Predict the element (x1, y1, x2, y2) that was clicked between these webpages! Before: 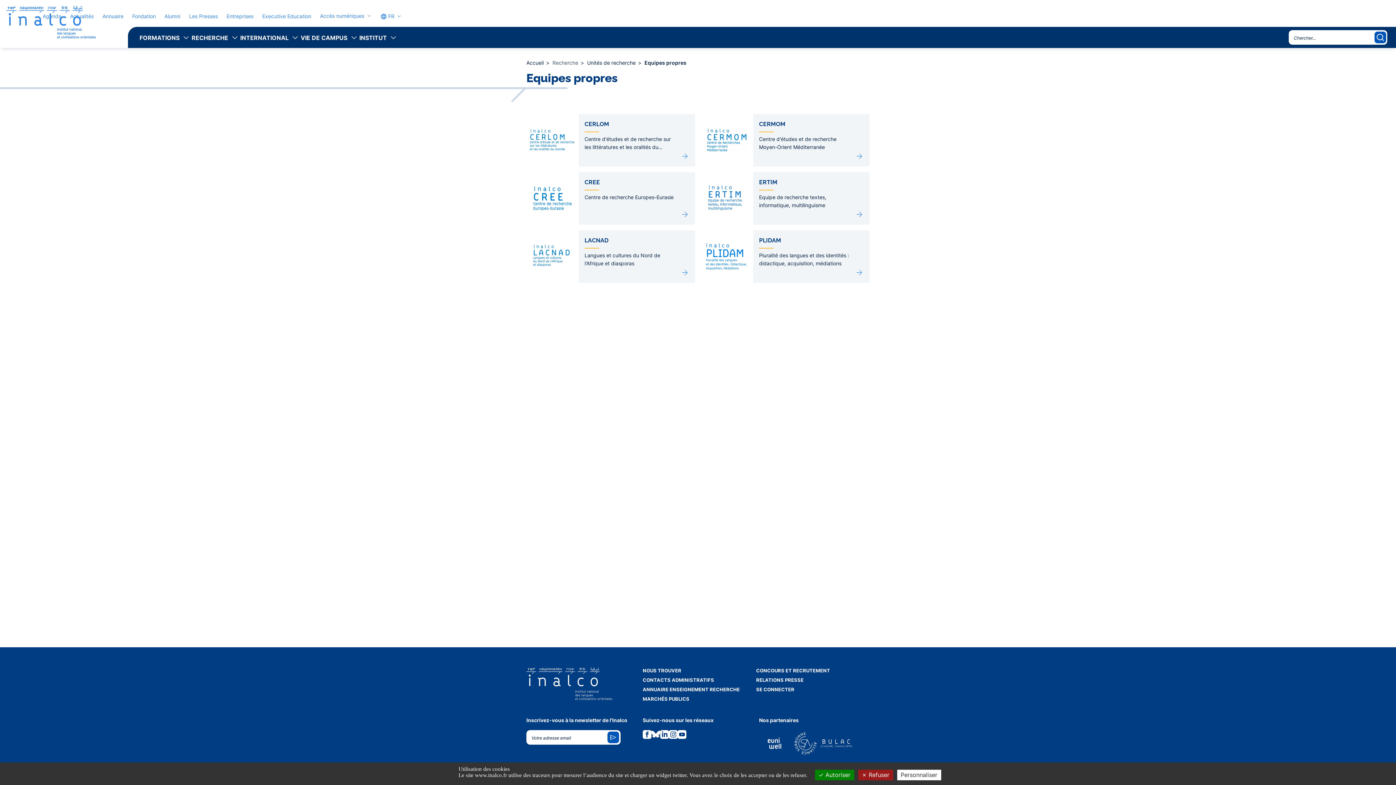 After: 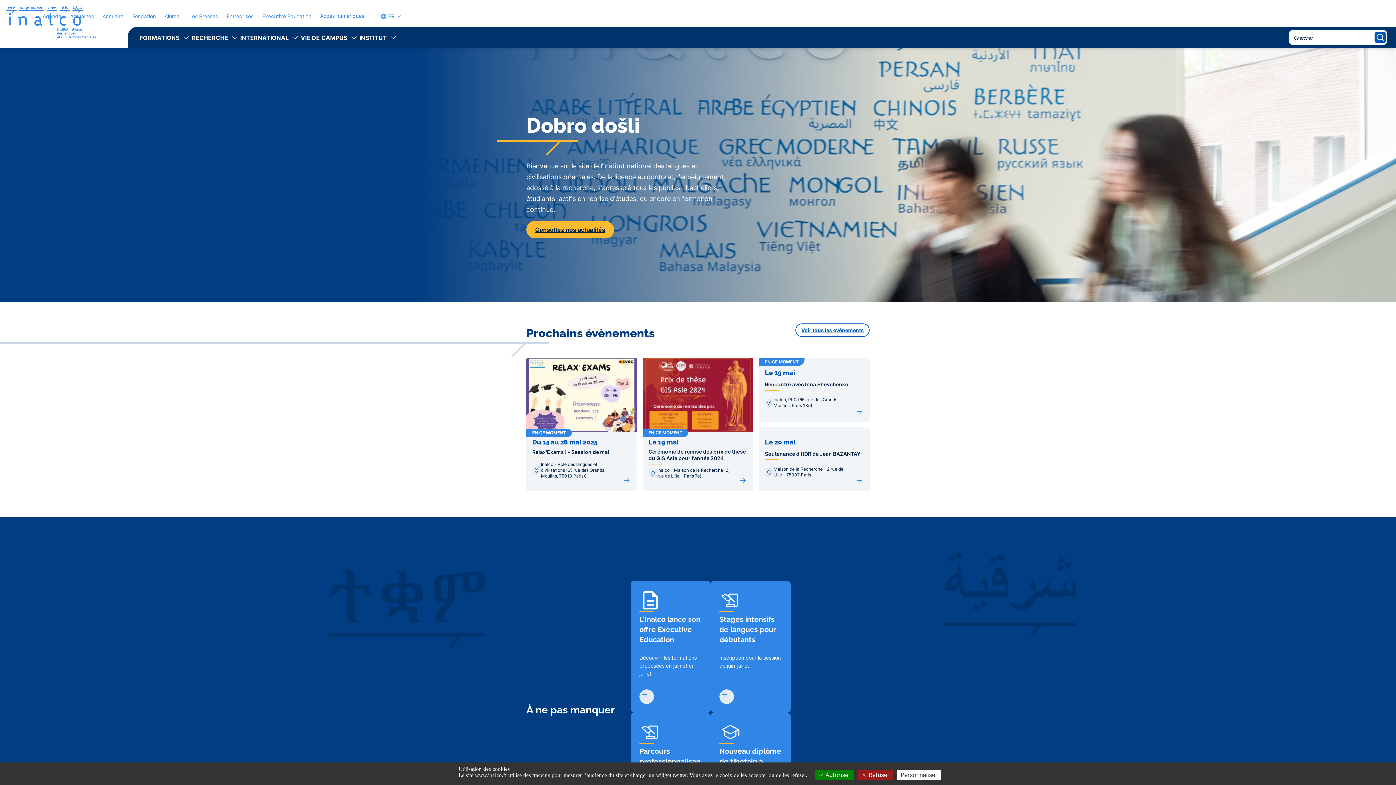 Action: bbox: (0, 5, 90, 48)